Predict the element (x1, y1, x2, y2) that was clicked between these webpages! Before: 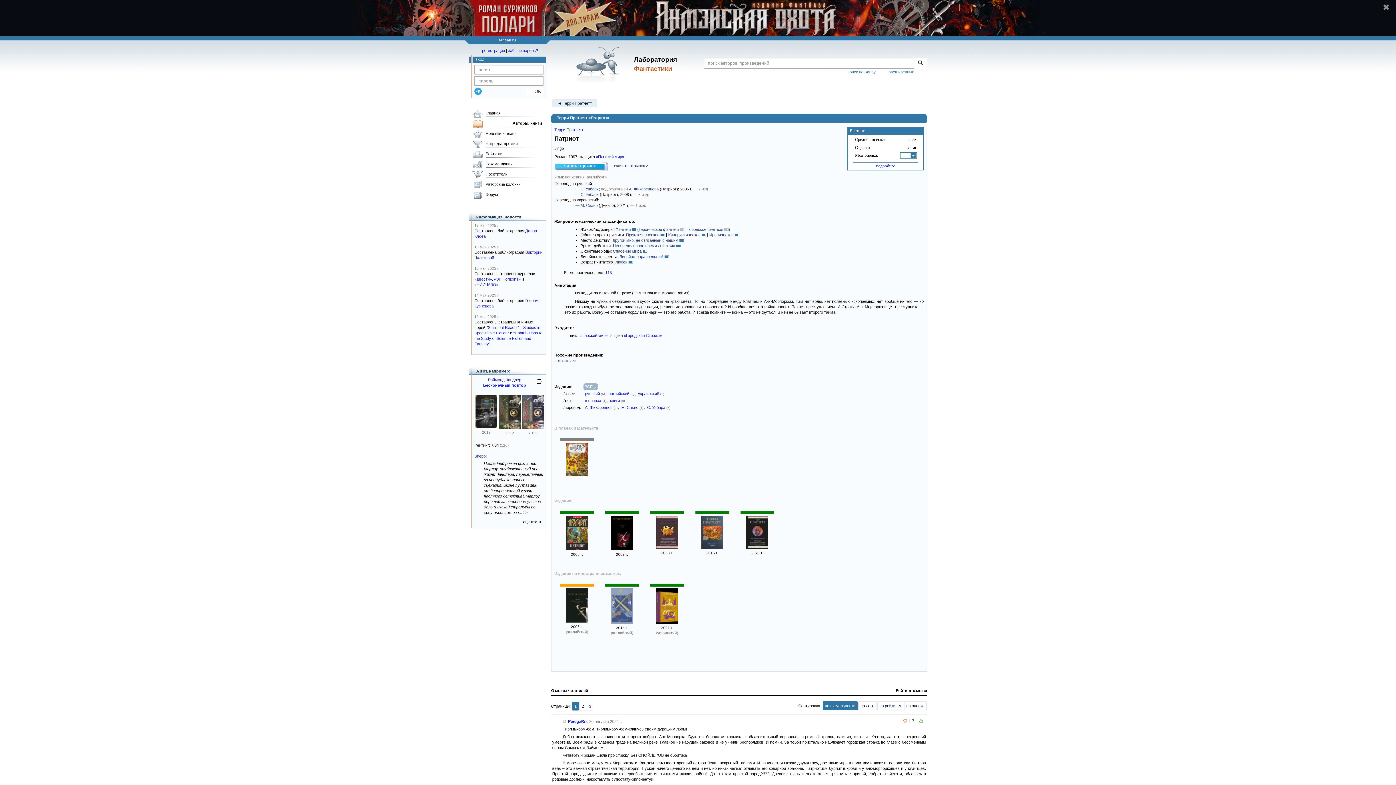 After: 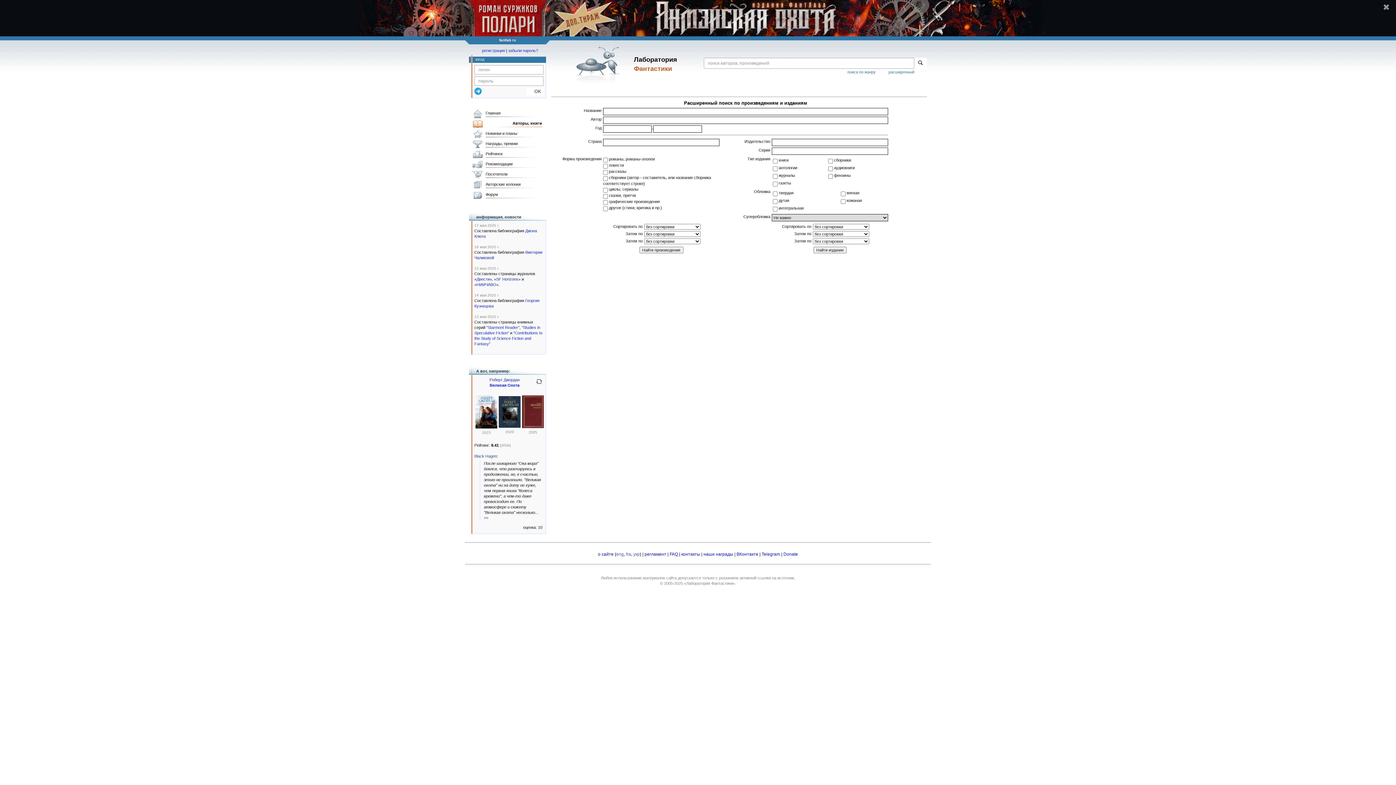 Action: bbox: (888, 69, 914, 74) label: расширенный